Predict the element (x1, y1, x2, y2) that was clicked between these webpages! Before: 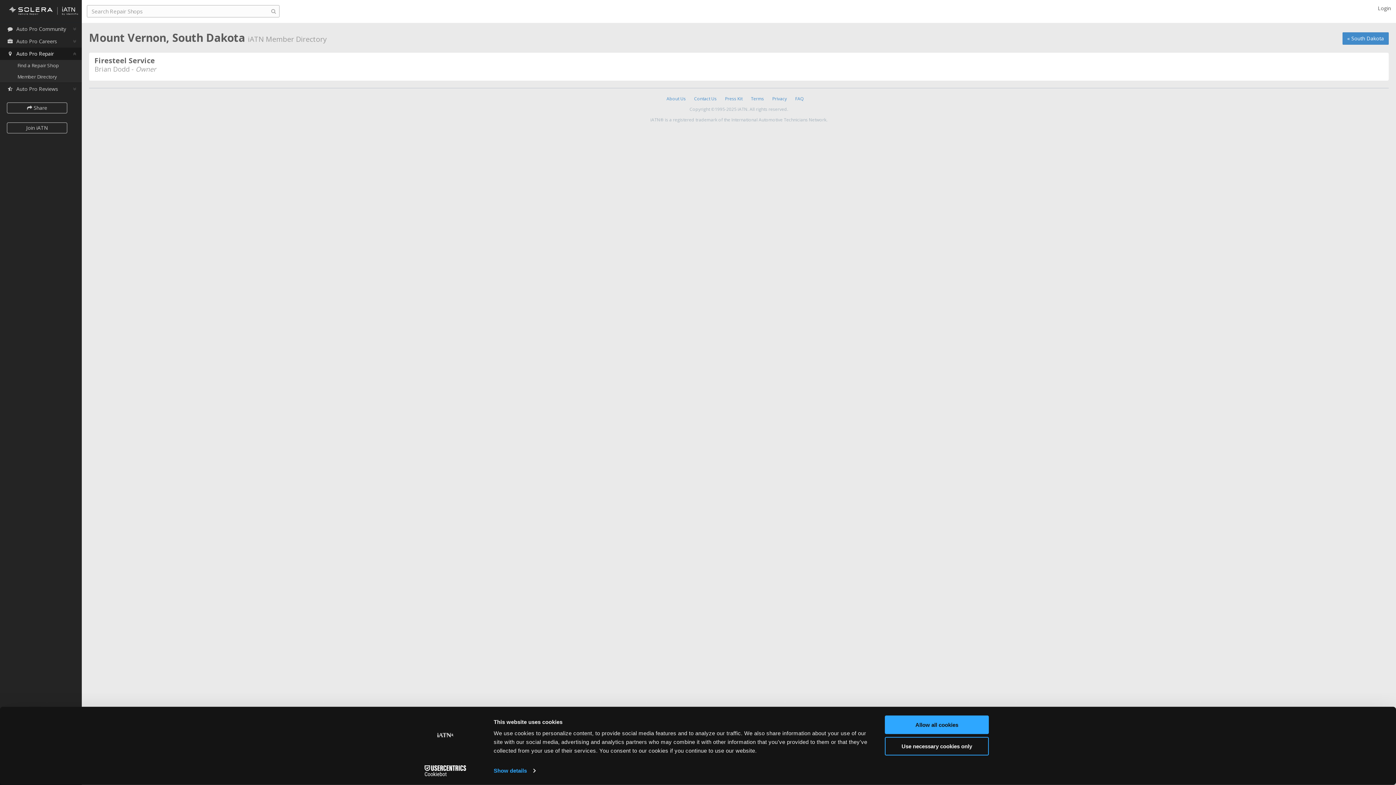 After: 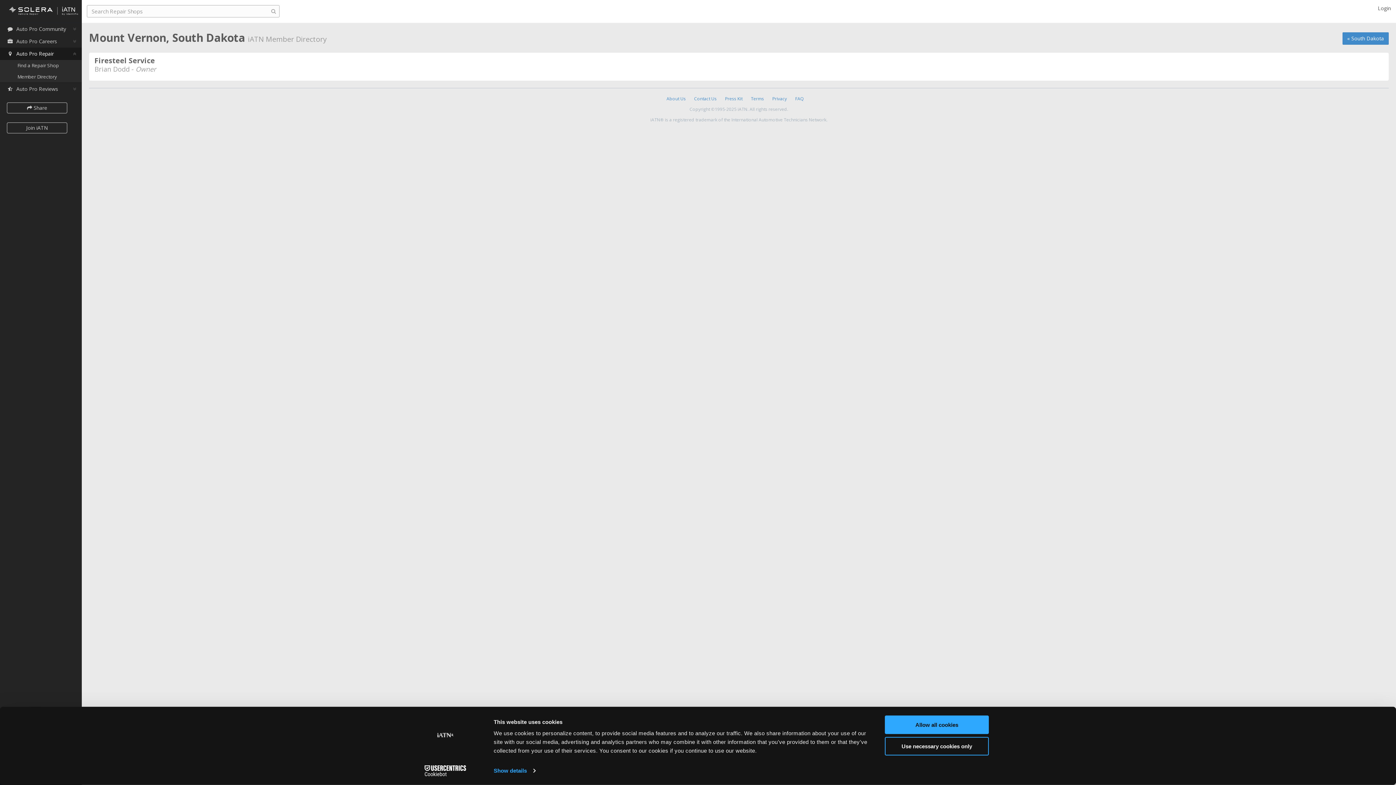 Action: label: Cookiebot - opens in a new window bbox: (413, 765, 477, 776)